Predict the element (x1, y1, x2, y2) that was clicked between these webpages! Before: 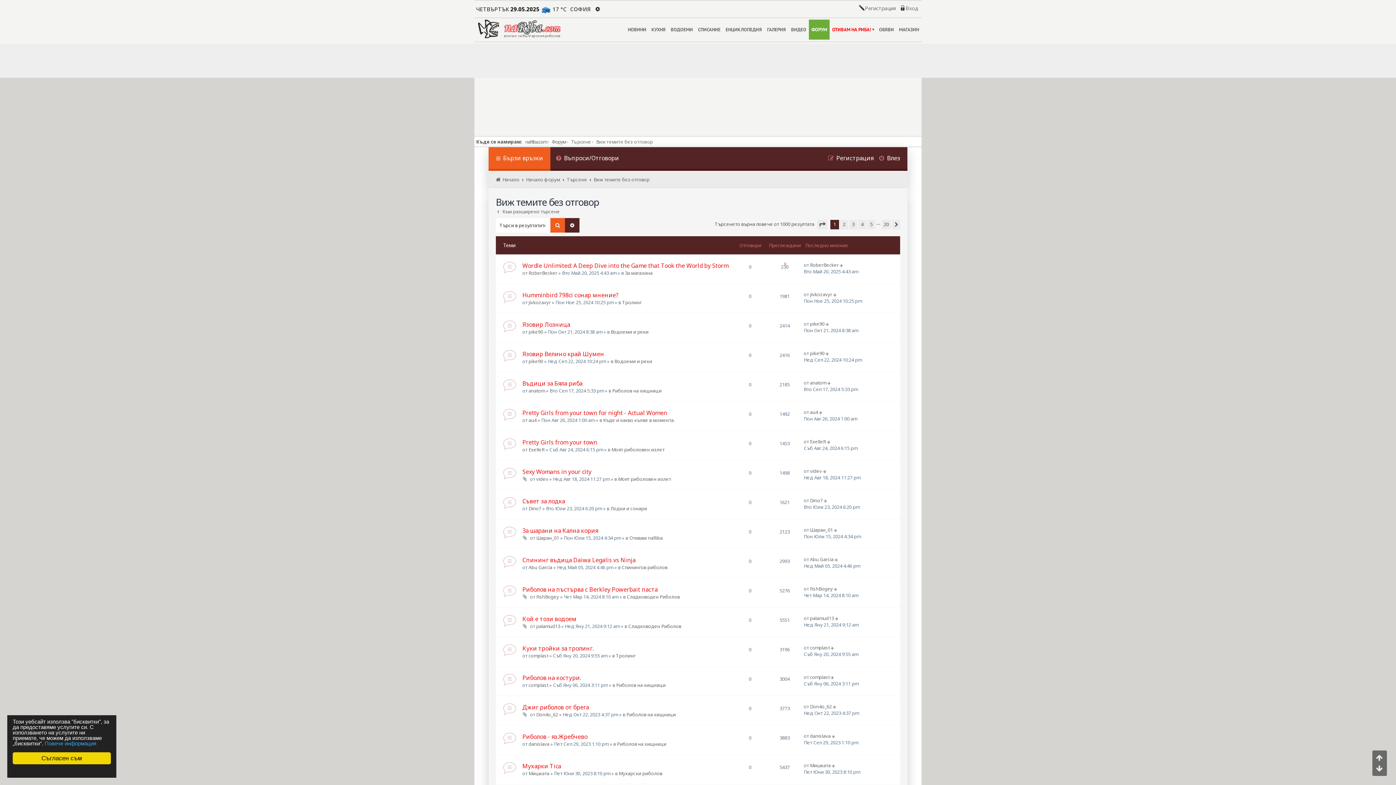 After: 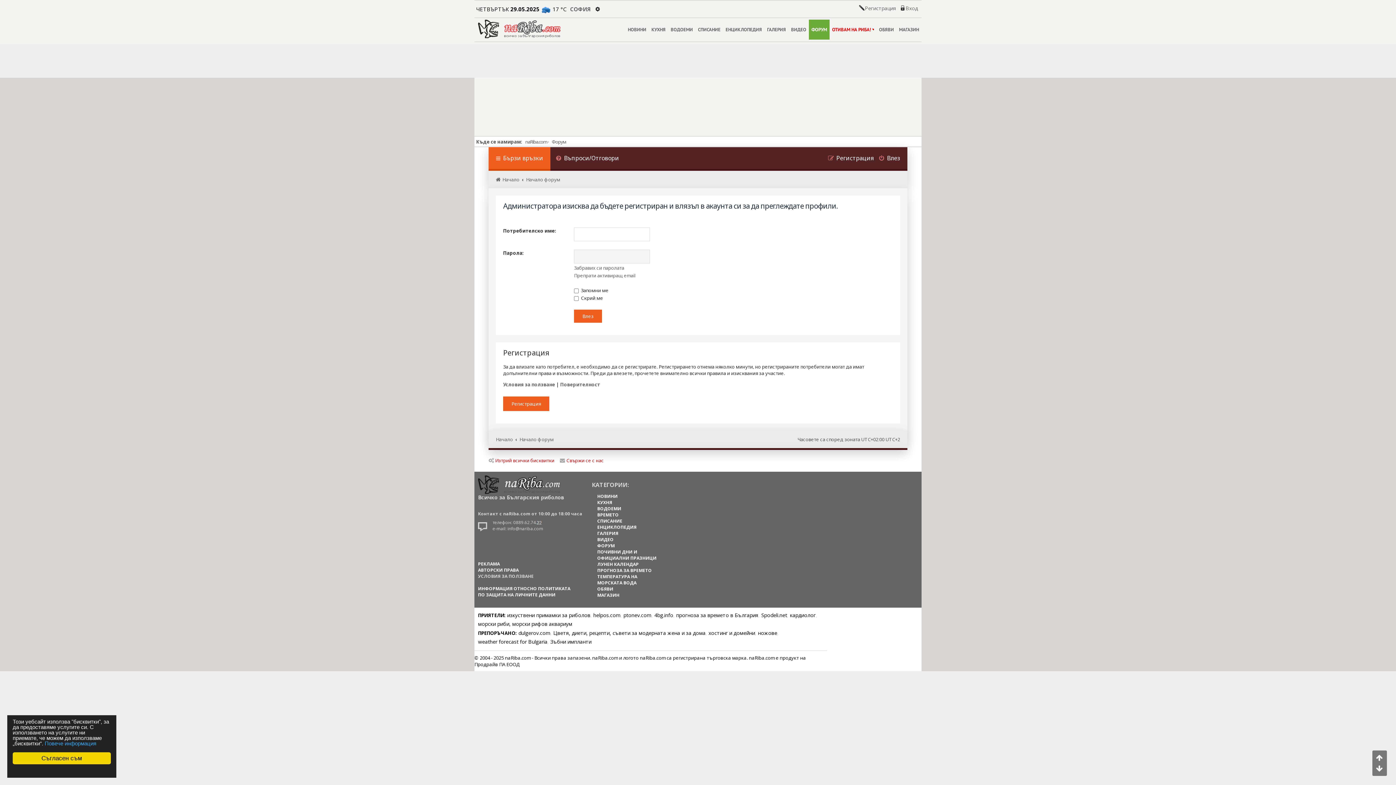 Action: label: ExelleR bbox: (528, 446, 544, 453)